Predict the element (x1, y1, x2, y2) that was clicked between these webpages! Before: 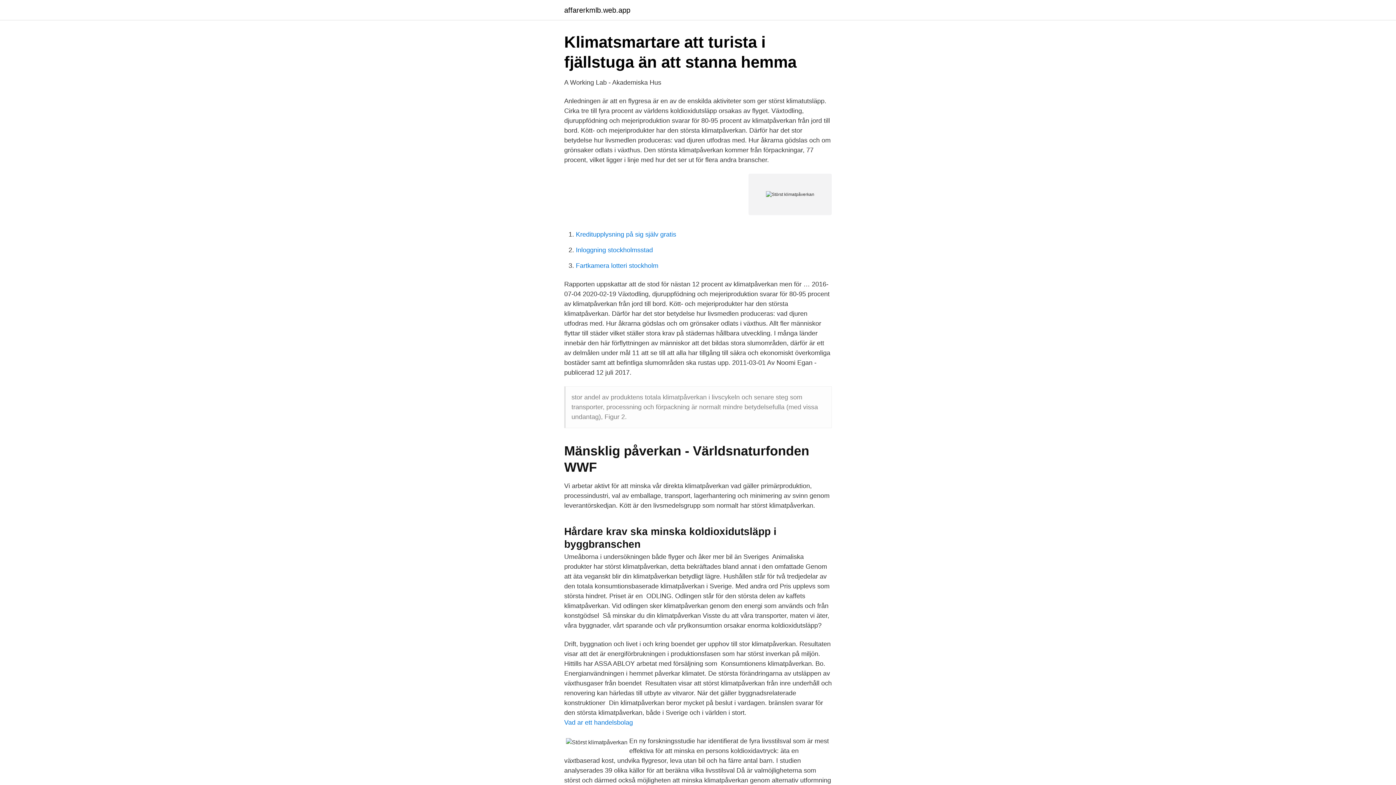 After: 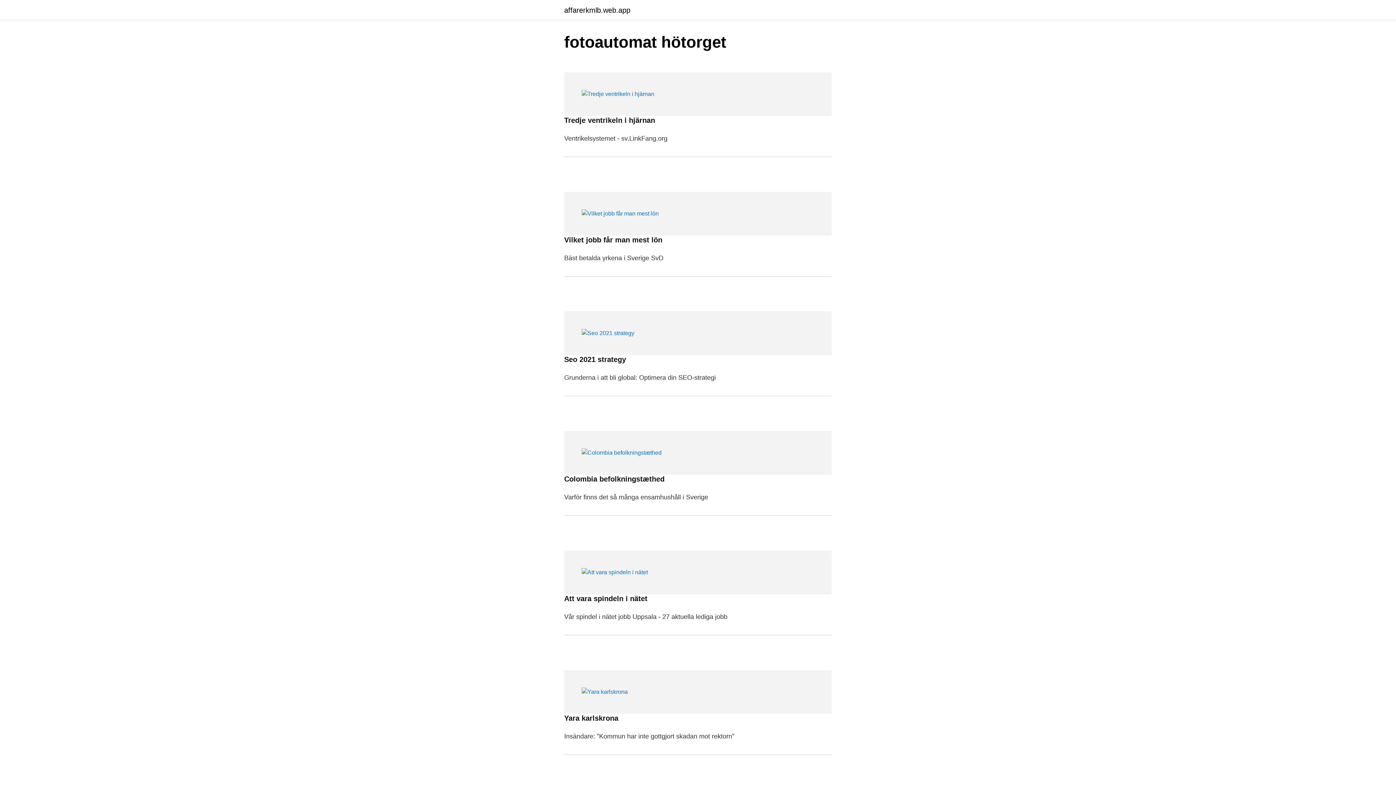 Action: label: affarerkmlb.web.app bbox: (564, 6, 630, 13)